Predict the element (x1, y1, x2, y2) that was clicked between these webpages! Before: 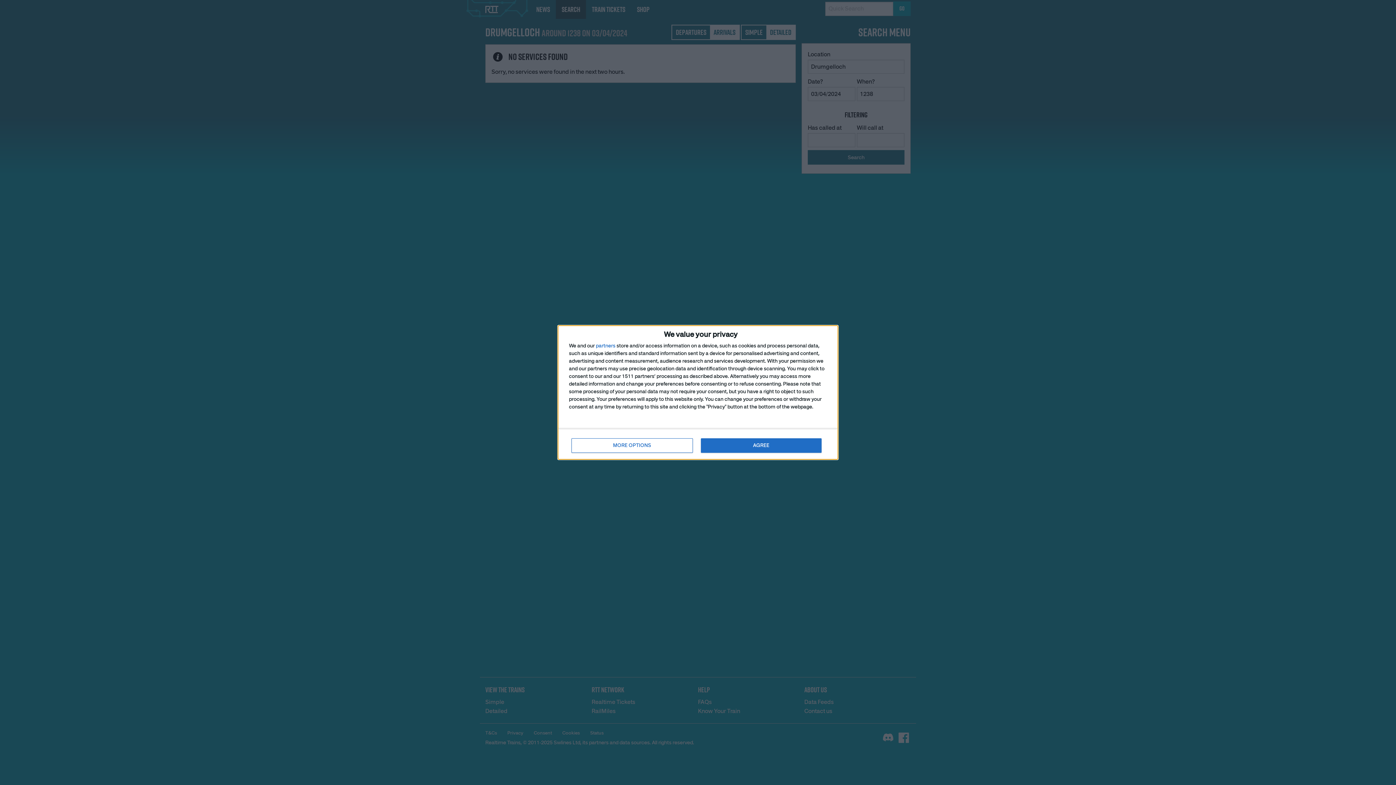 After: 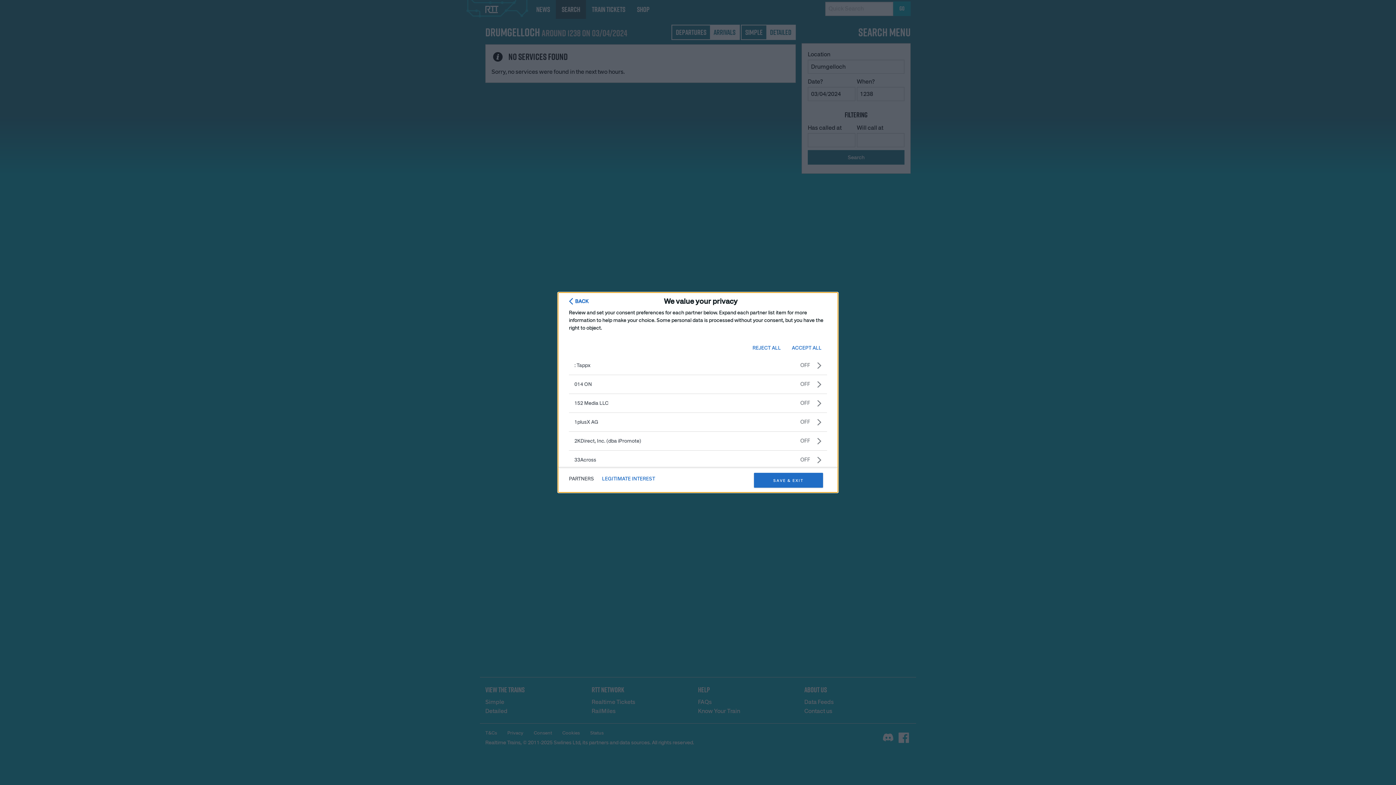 Action: bbox: (596, 343, 615, 348) label: partners